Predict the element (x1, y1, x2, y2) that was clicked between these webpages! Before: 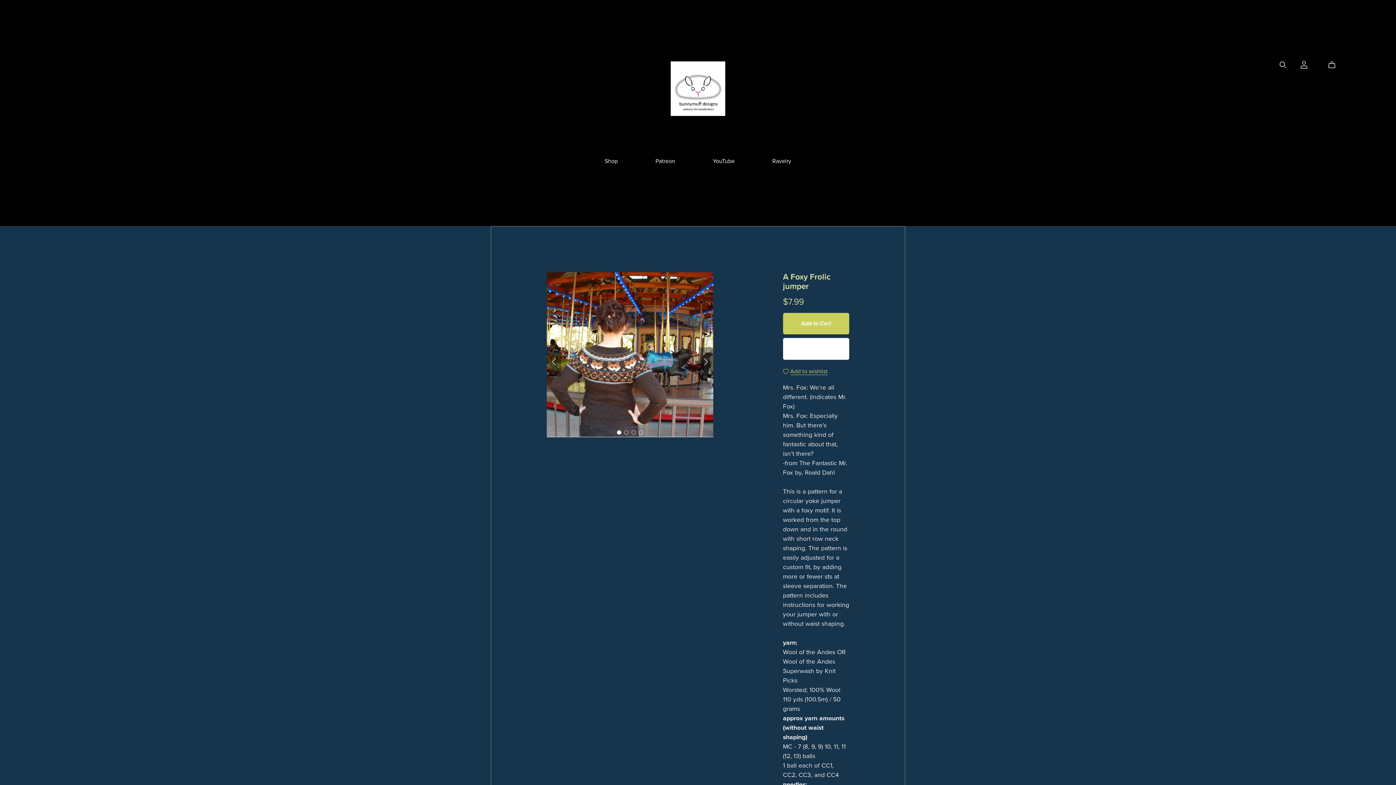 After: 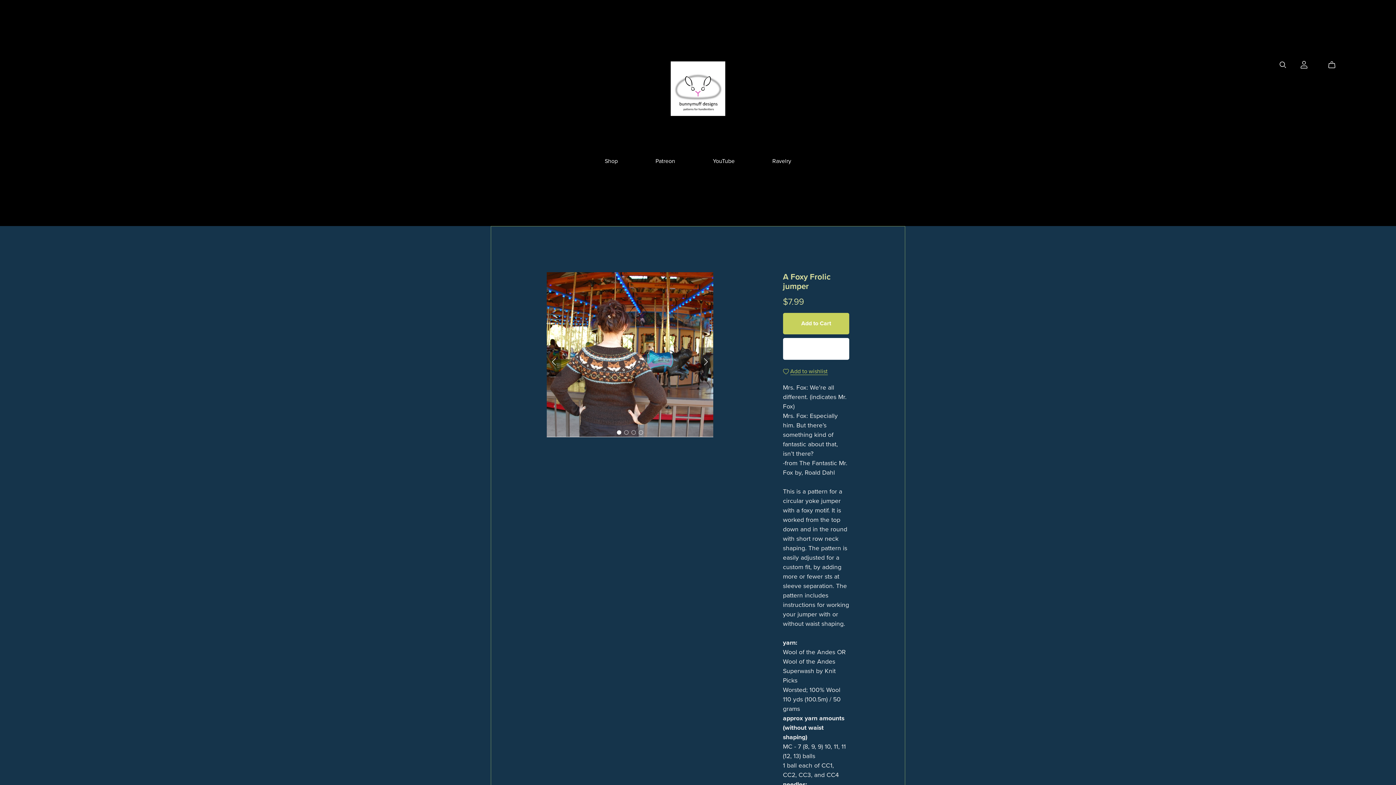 Action: bbox: (772, 156, 791, 165) label: Ravelry